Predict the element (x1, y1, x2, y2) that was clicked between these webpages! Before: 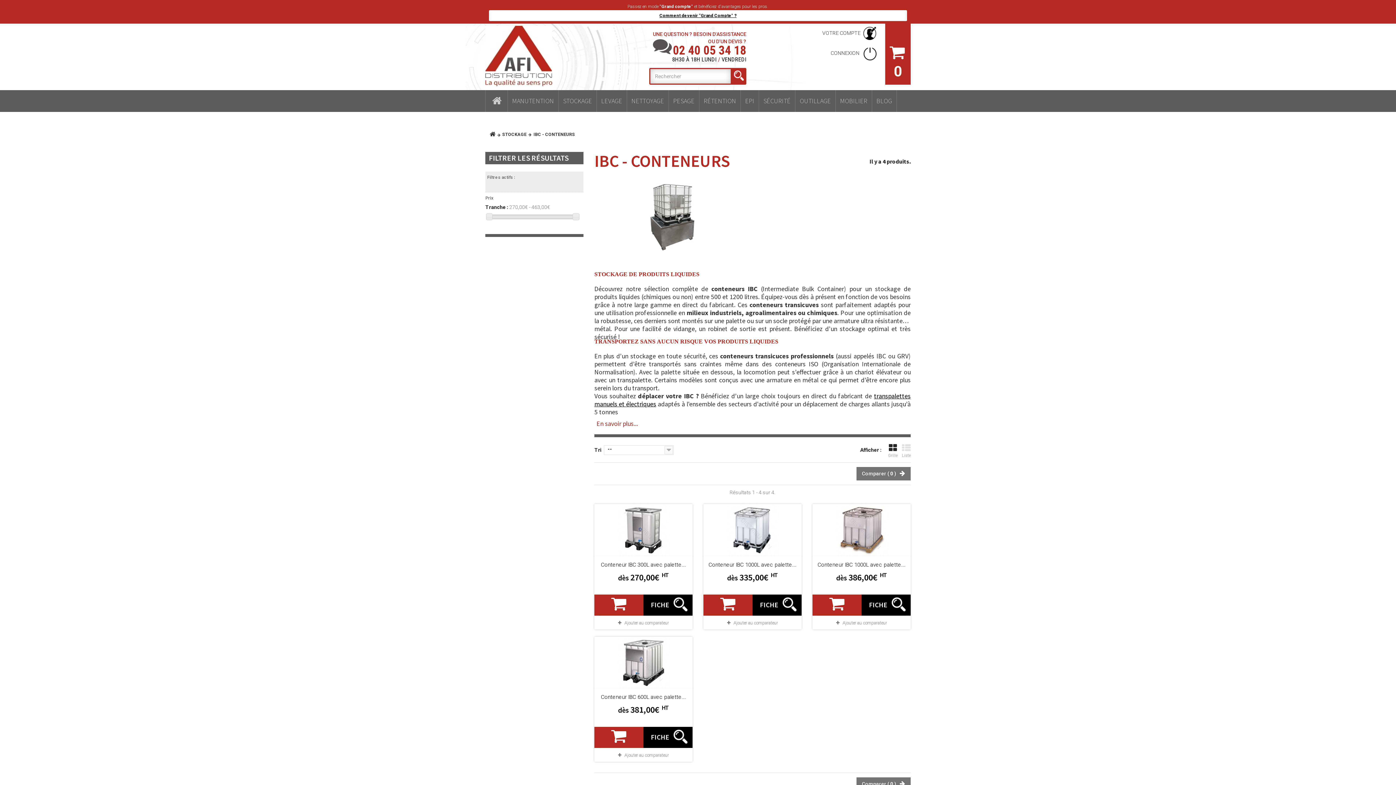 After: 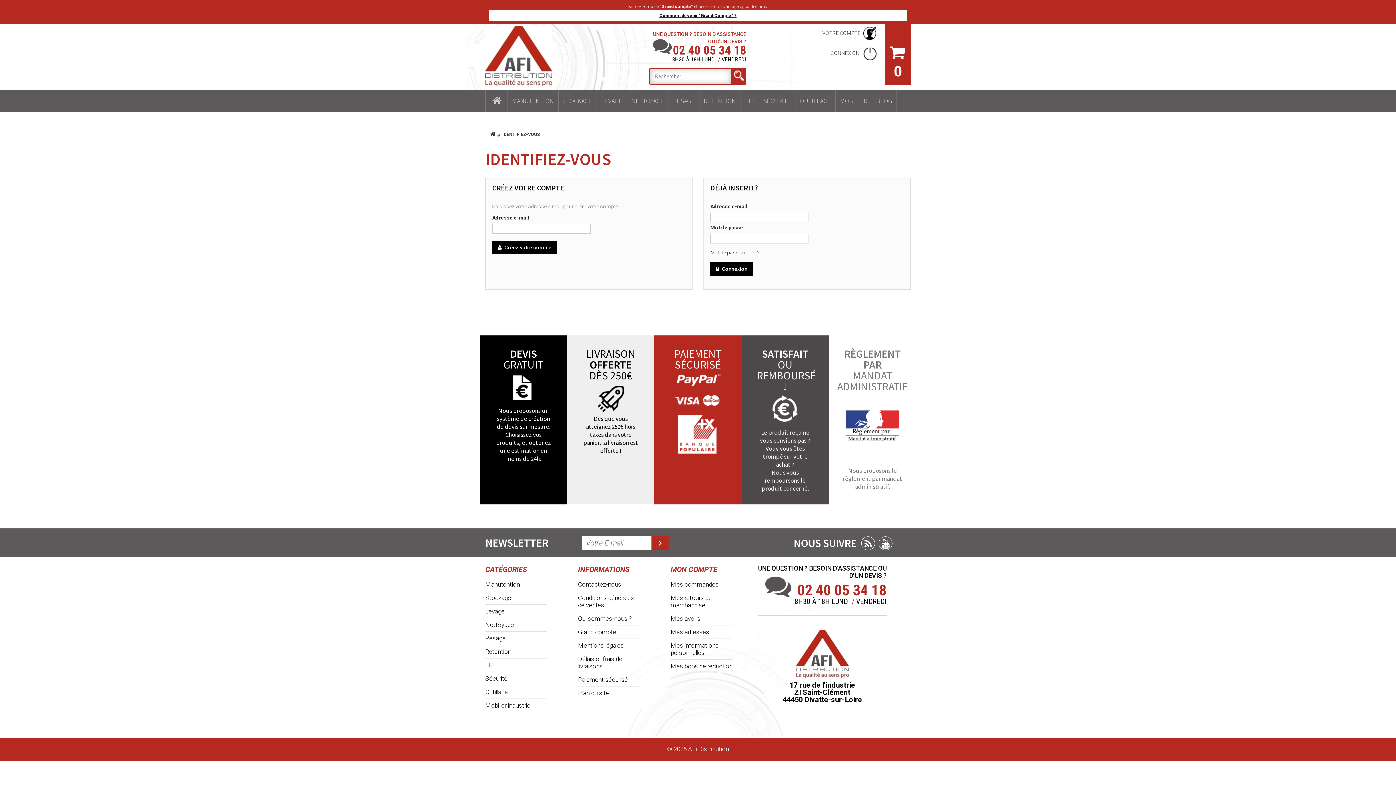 Action: bbox: (819, 23, 880, 43) label: VOTRE COMPTE